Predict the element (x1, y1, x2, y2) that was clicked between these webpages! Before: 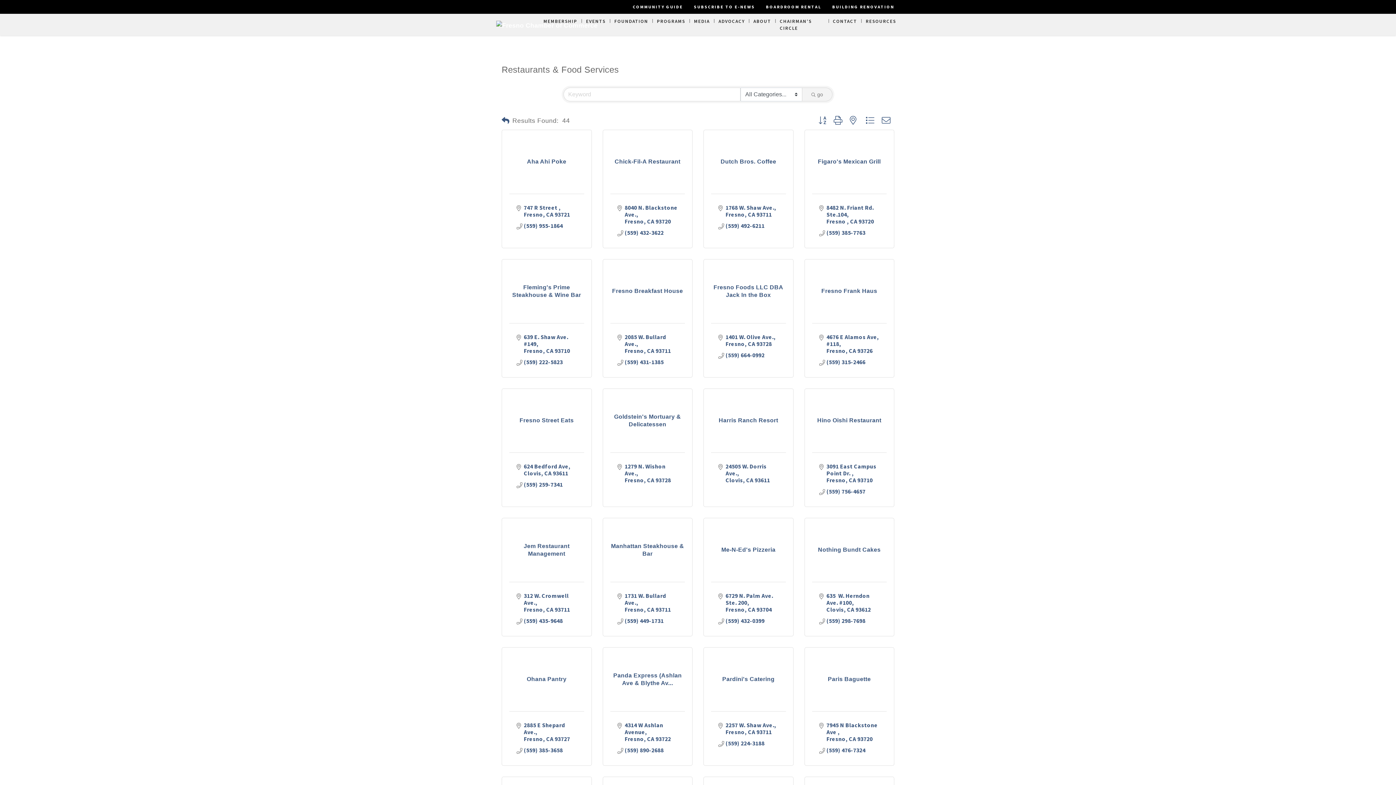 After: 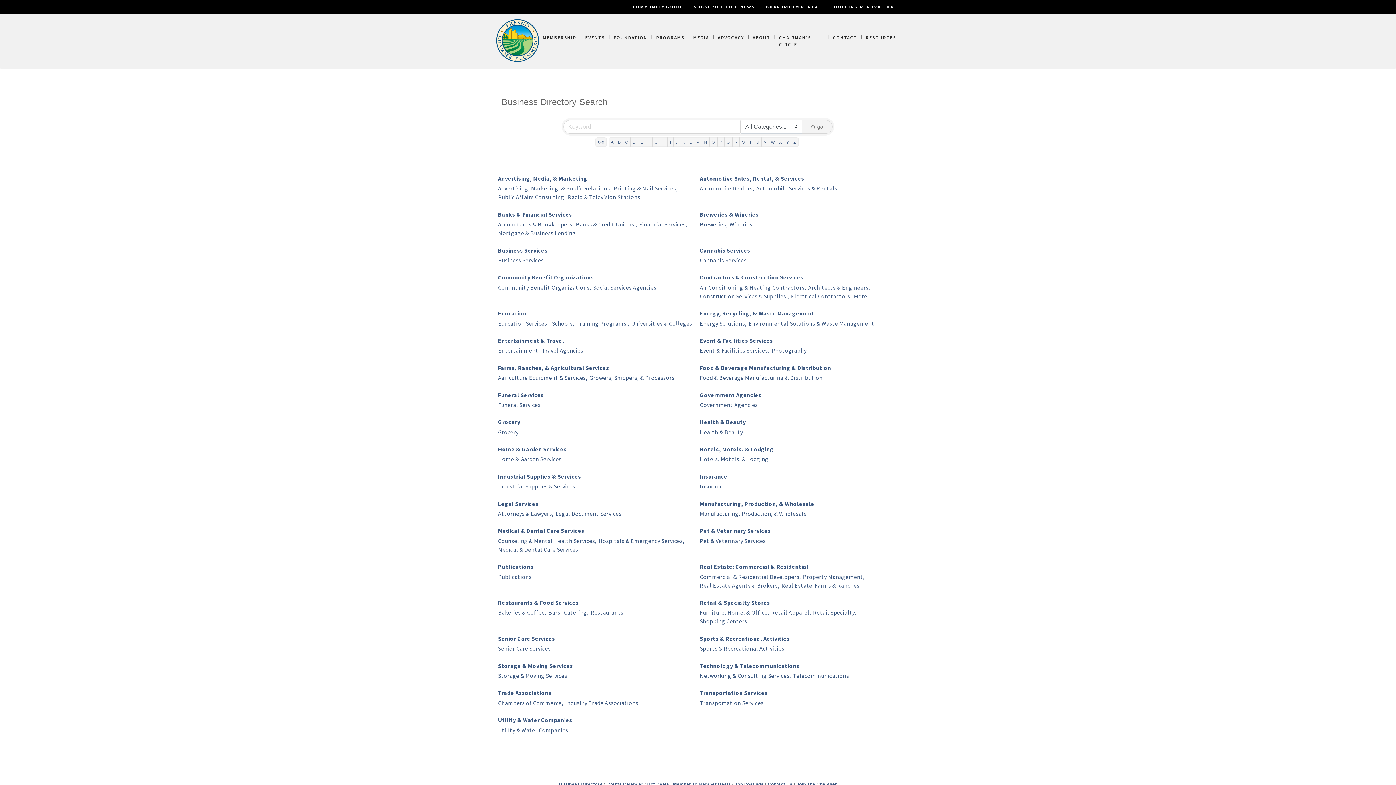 Action: bbox: (501, 115, 509, 126)